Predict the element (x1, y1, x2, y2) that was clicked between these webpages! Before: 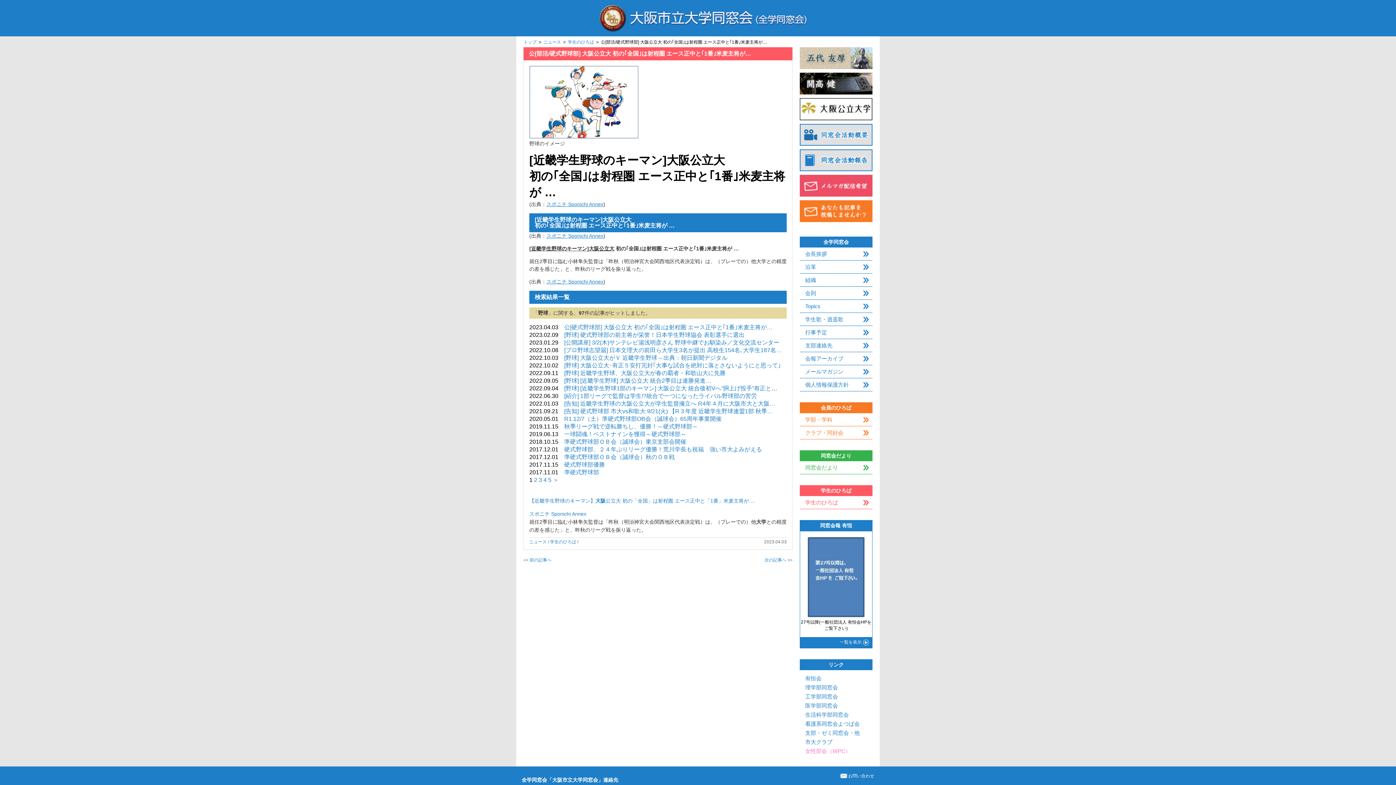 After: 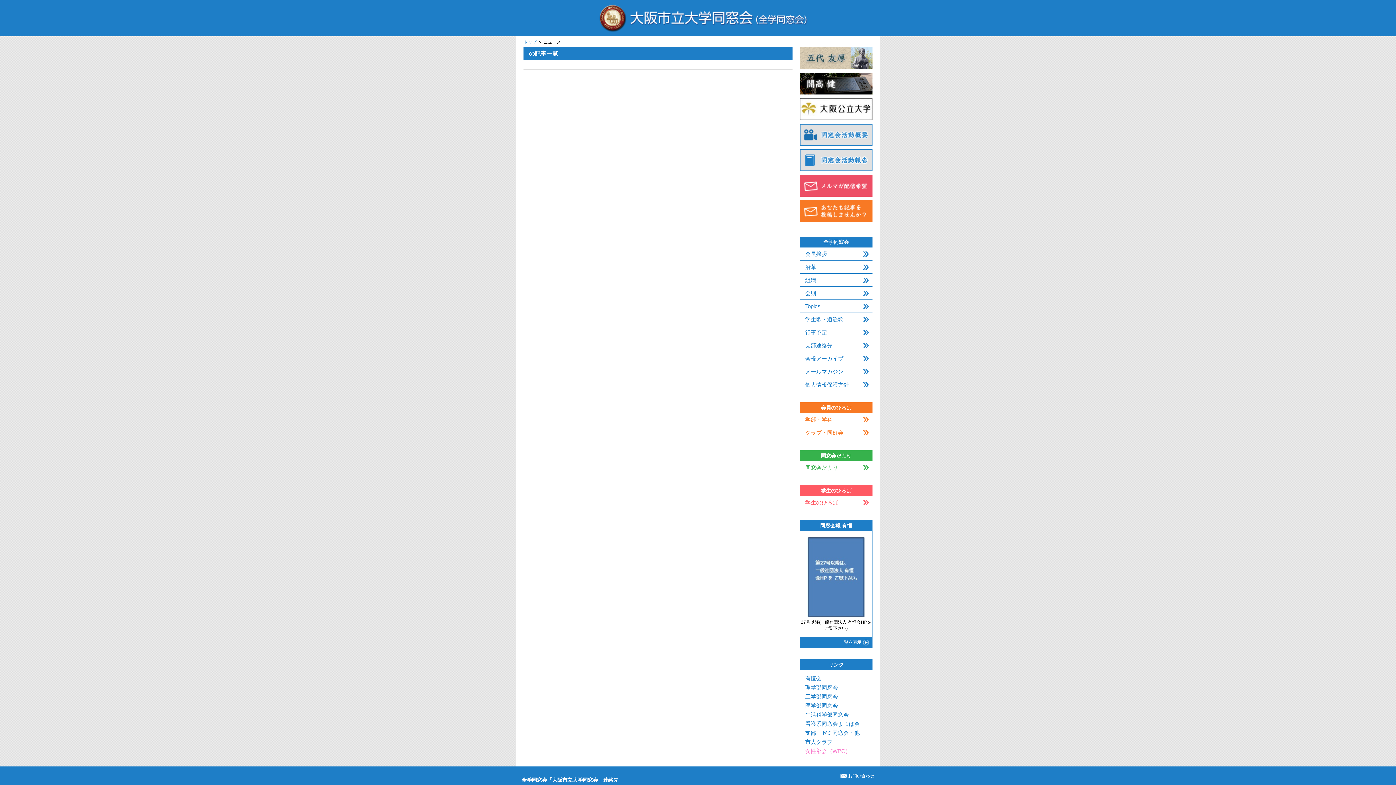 Action: label: [野球] 大阪公立大がＶ 近畿学生野球 – 出典：朝日新聞デジタル bbox: (564, 355, 727, 361)